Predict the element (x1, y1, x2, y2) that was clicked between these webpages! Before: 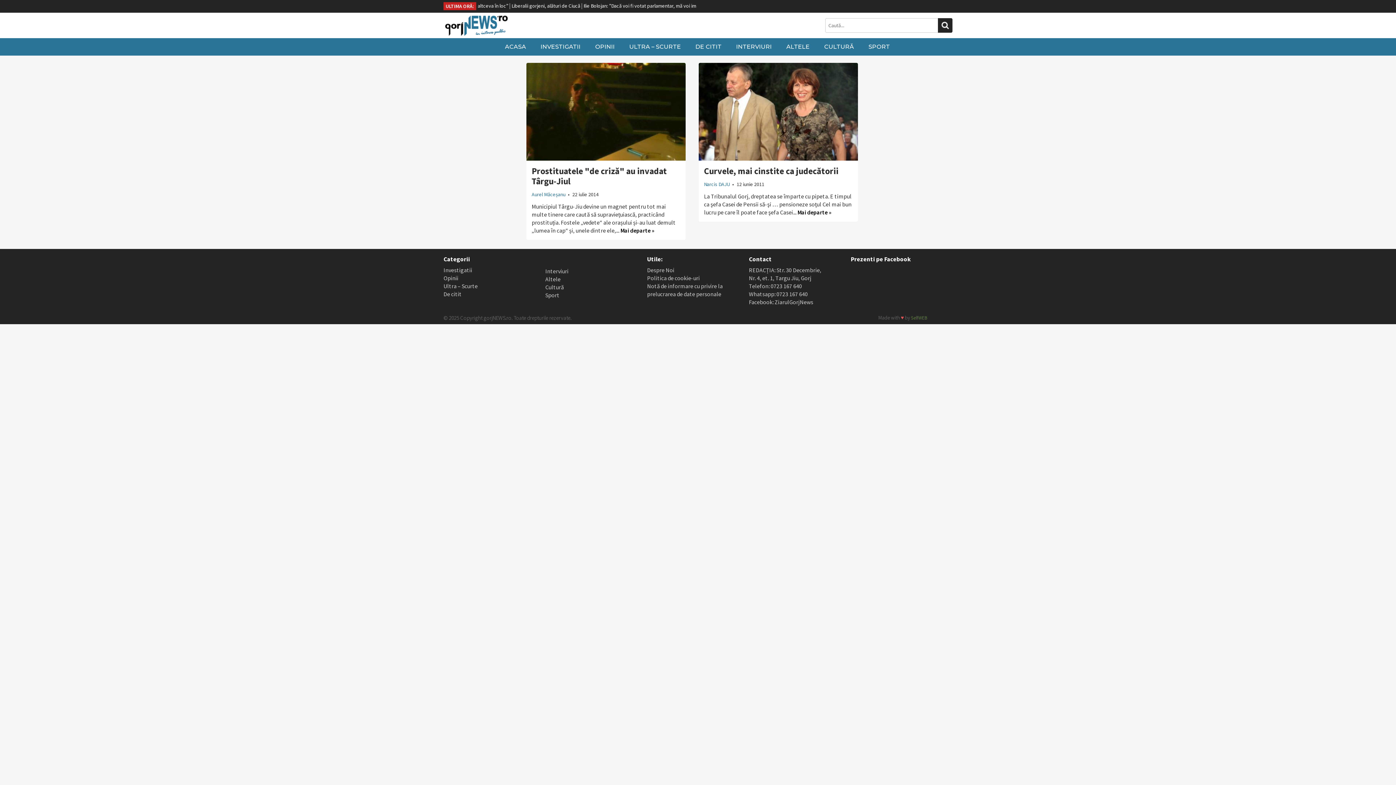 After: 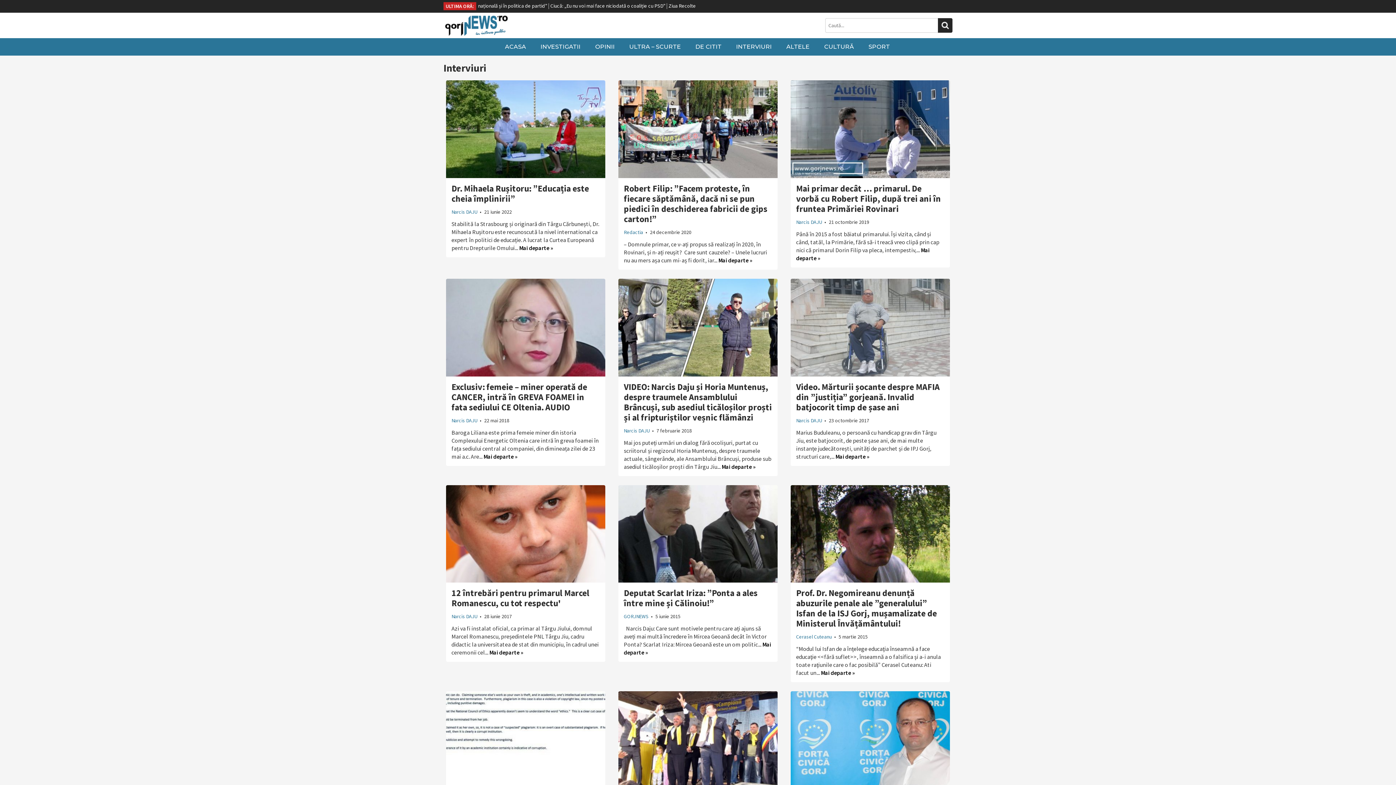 Action: bbox: (545, 267, 568, 274) label: Interviuri